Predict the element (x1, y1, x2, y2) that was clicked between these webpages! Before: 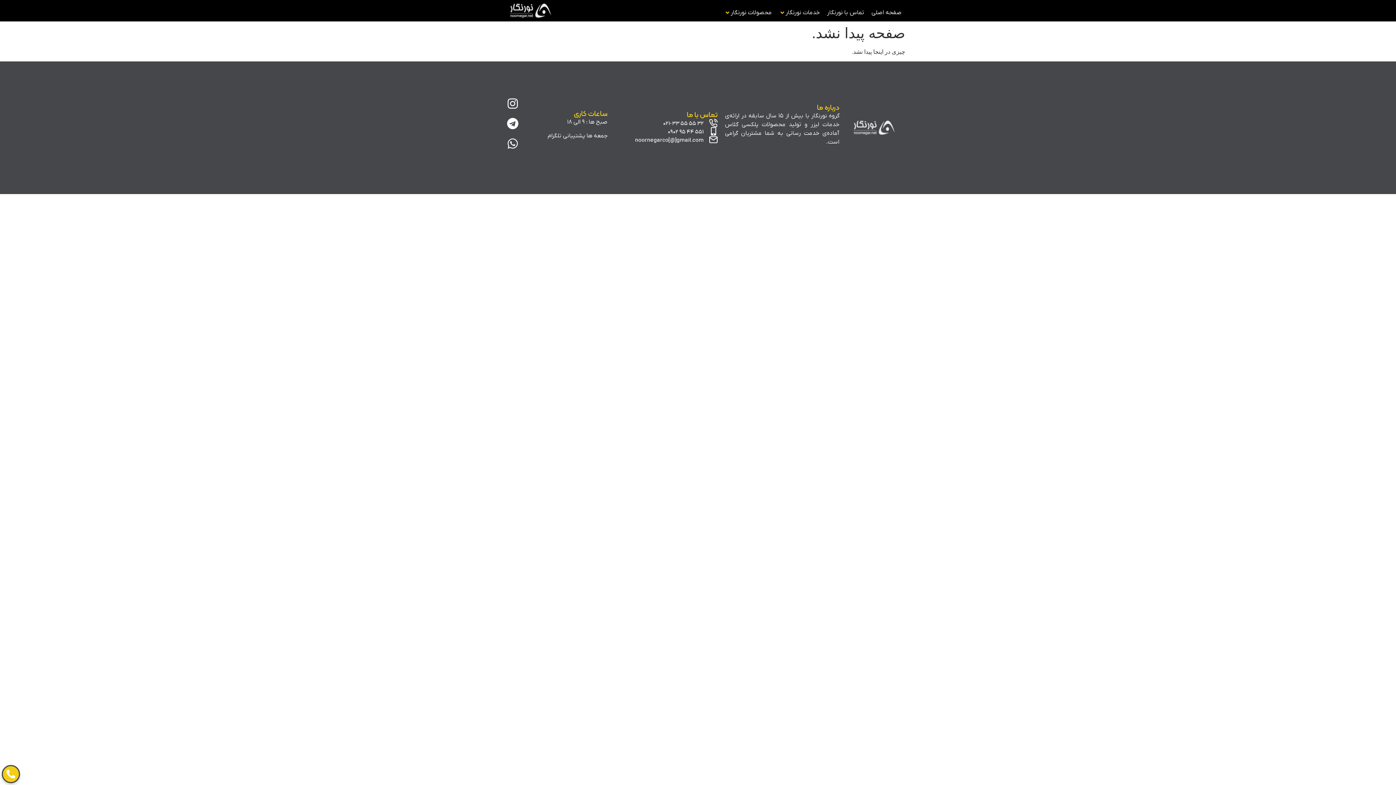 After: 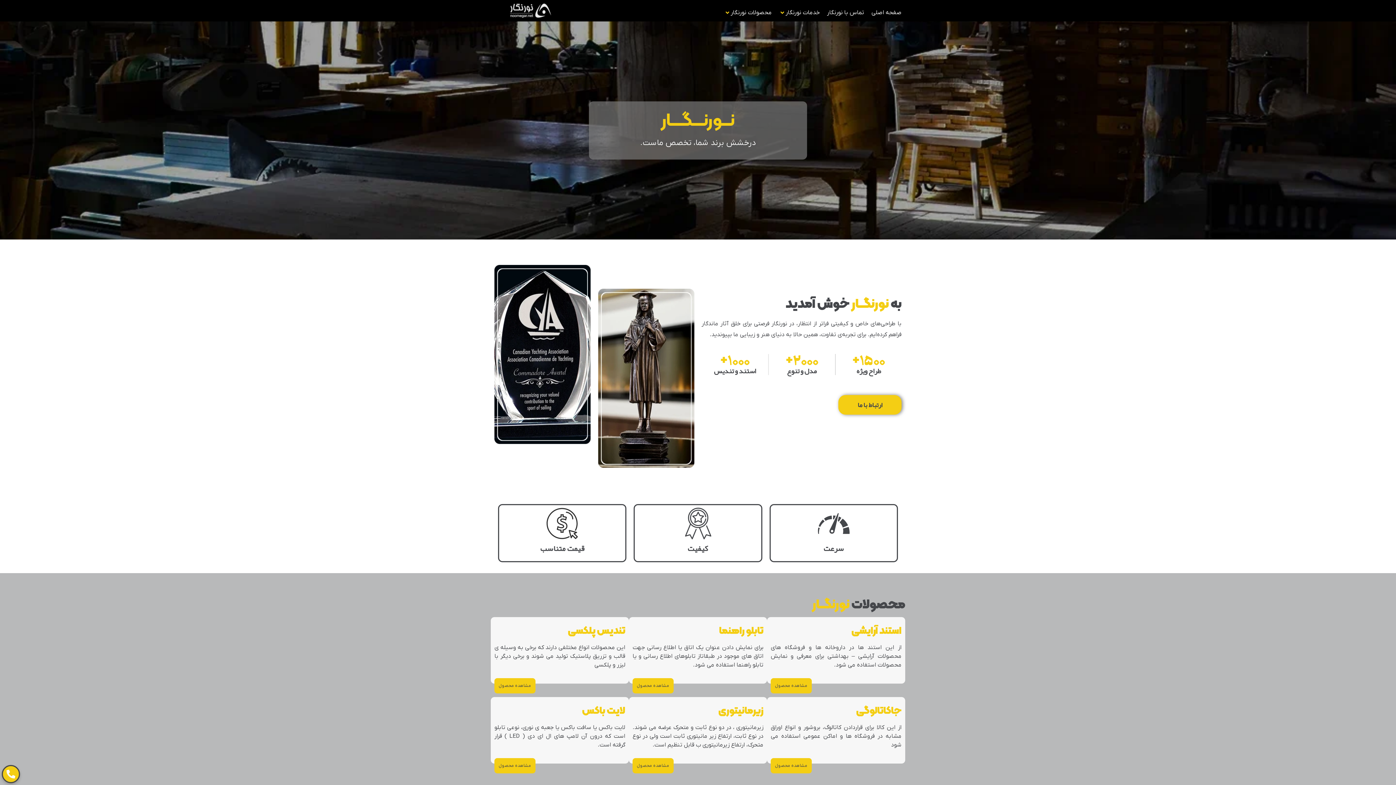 Action: bbox: (871, 8, 901, 16) label: صفحه اصلی